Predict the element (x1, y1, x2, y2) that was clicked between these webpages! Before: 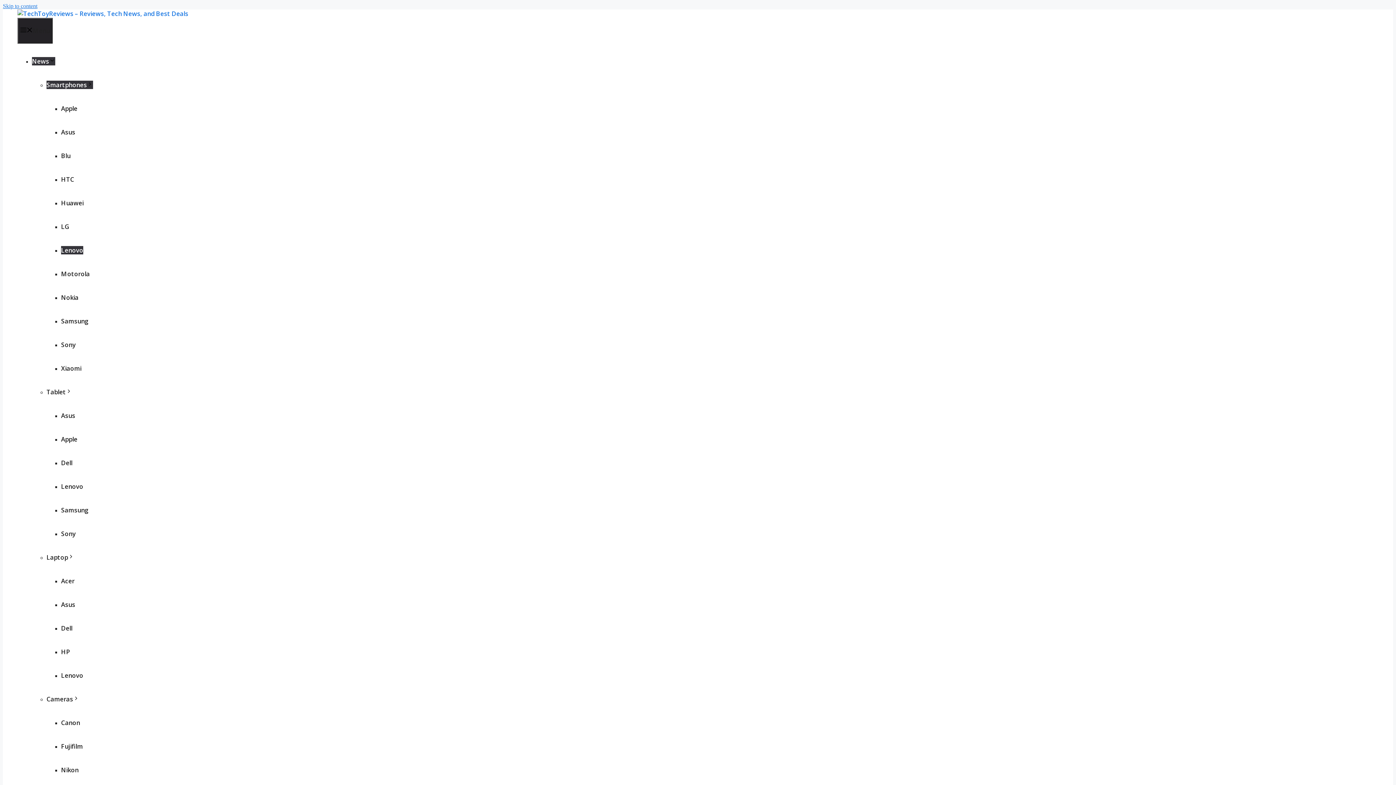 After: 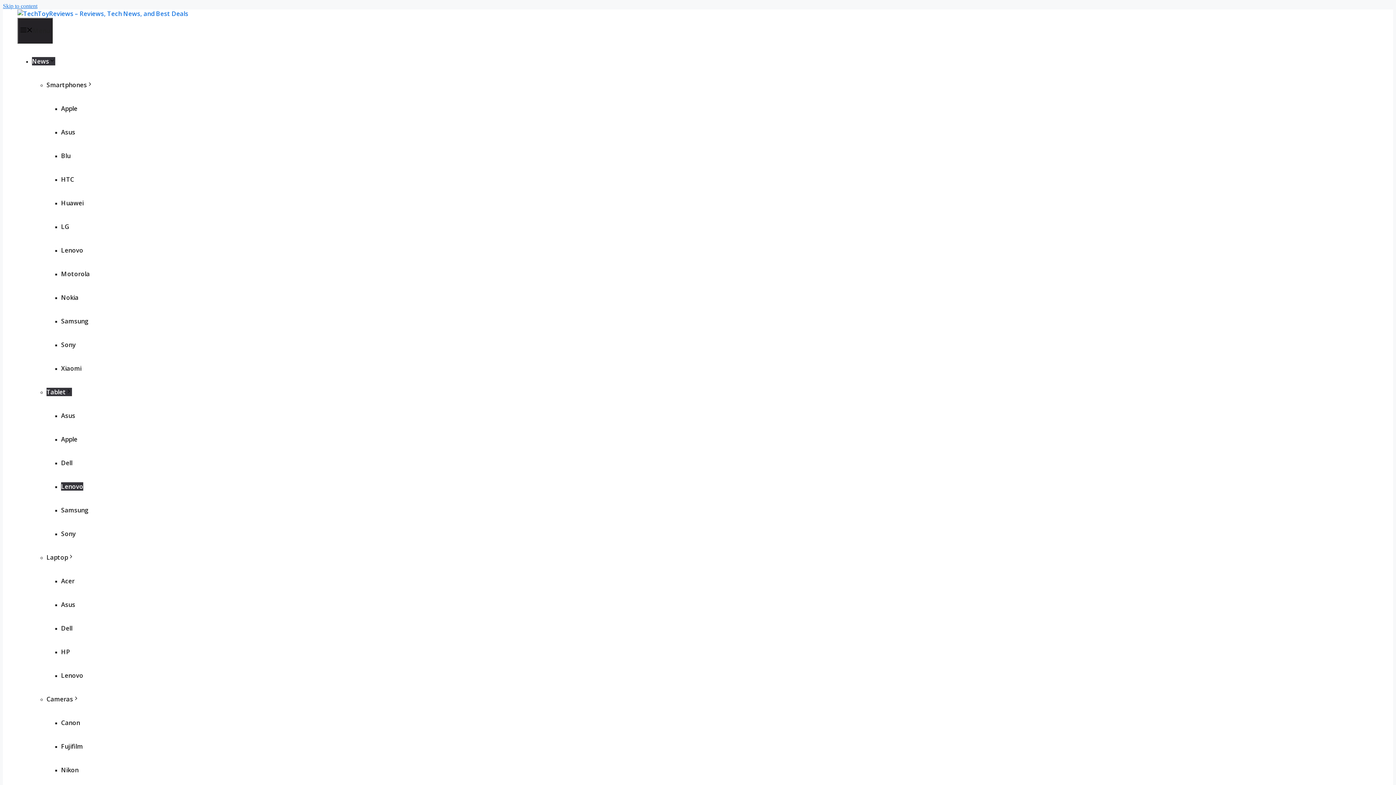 Action: label: Lenovo bbox: (61, 482, 83, 490)